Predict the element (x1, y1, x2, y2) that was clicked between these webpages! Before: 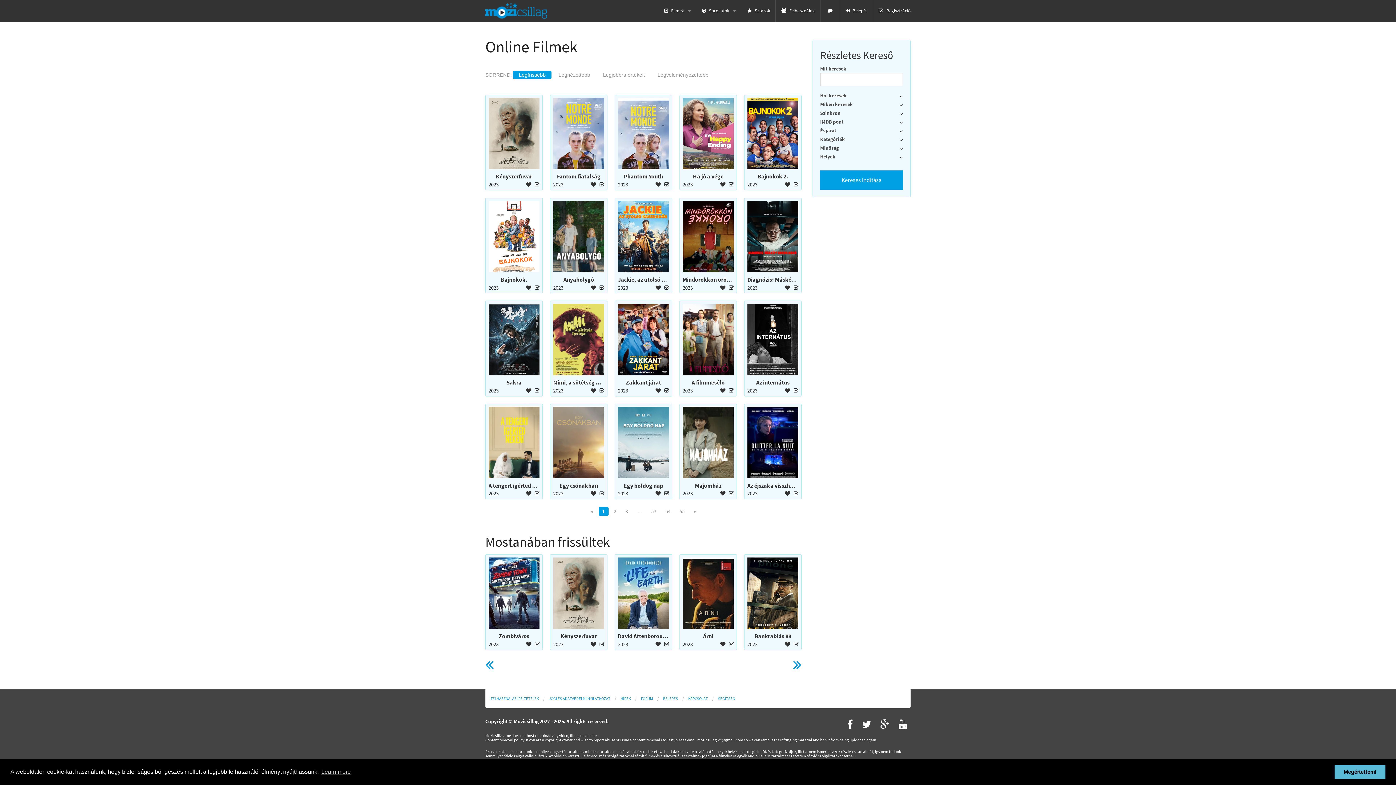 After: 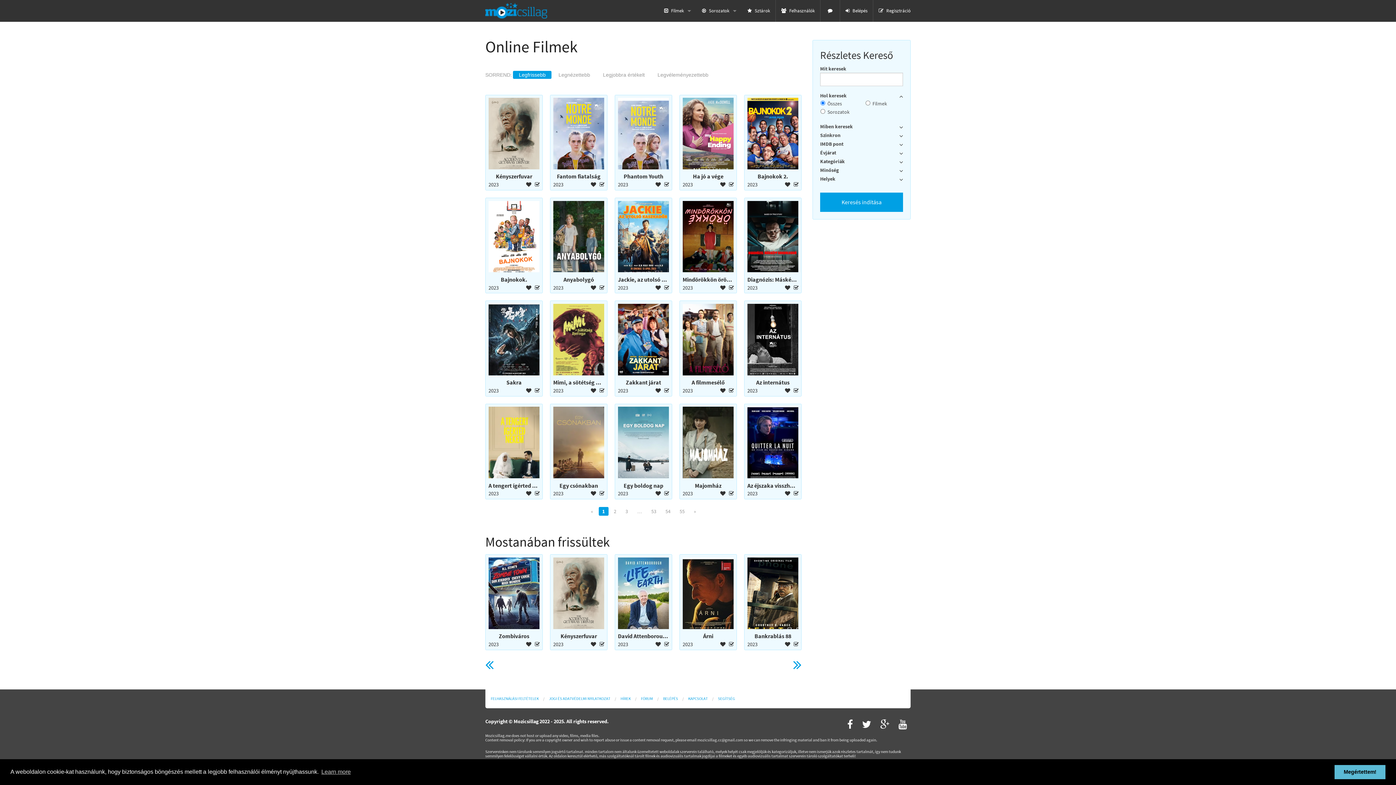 Action: bbox: (899, 92, 903, 100)